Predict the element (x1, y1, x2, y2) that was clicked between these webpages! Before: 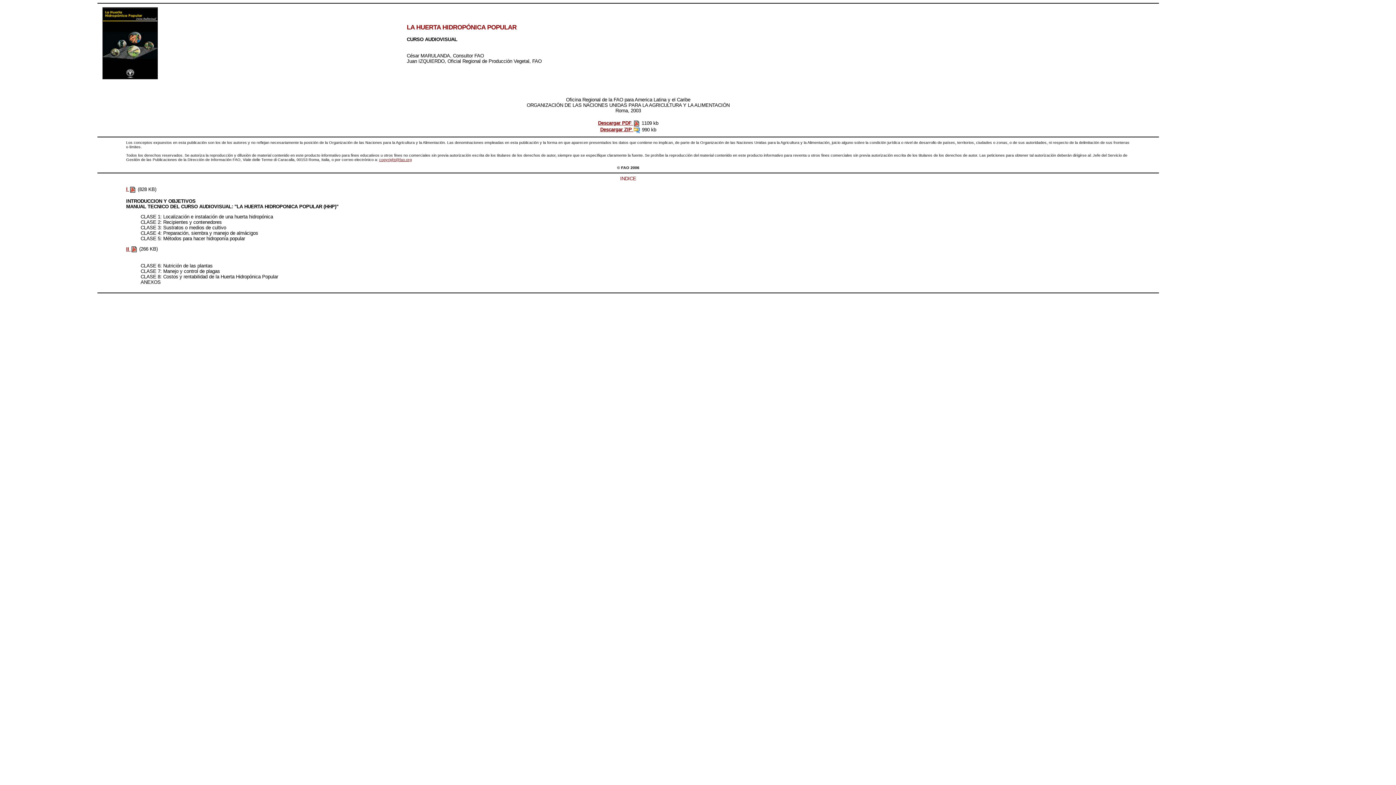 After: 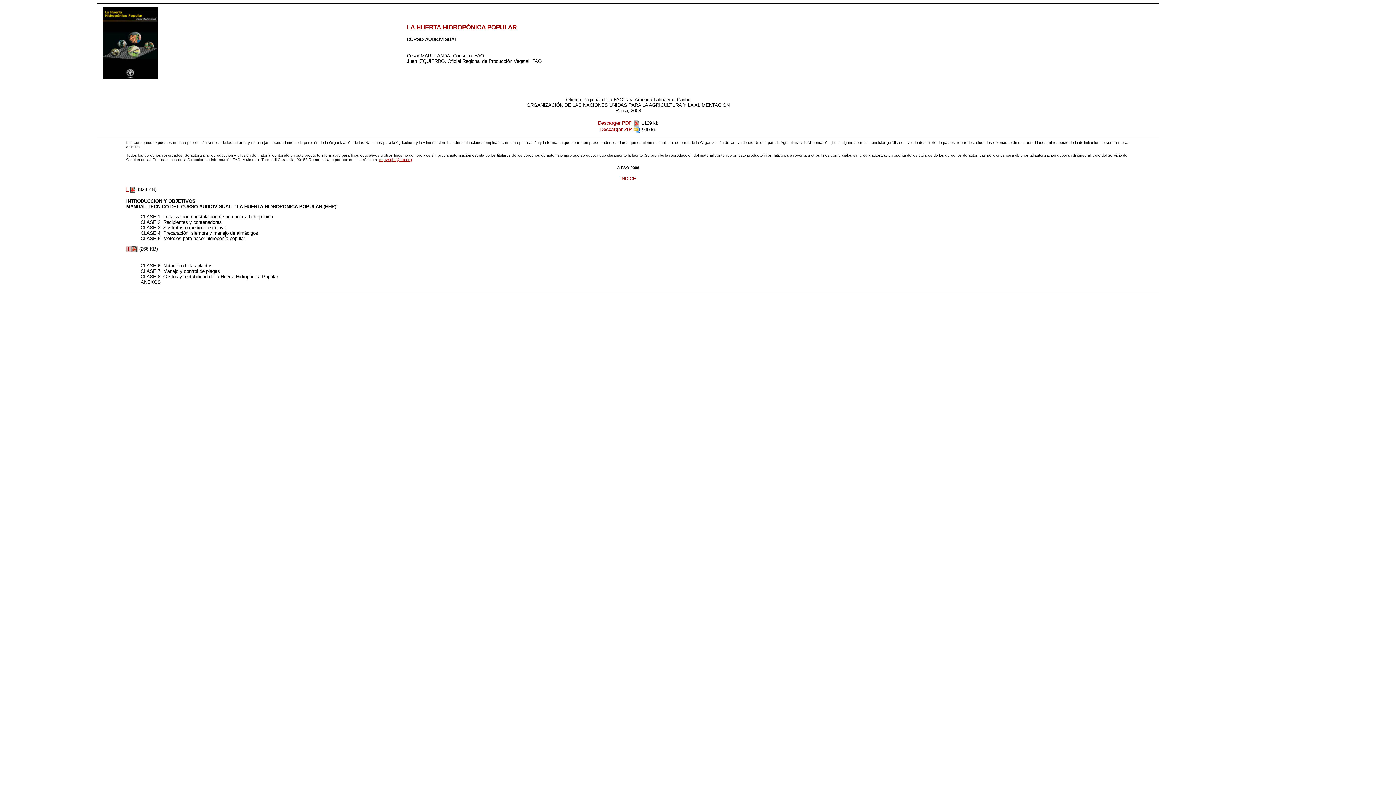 Action: bbox: (126, 246, 137, 251) label: II 